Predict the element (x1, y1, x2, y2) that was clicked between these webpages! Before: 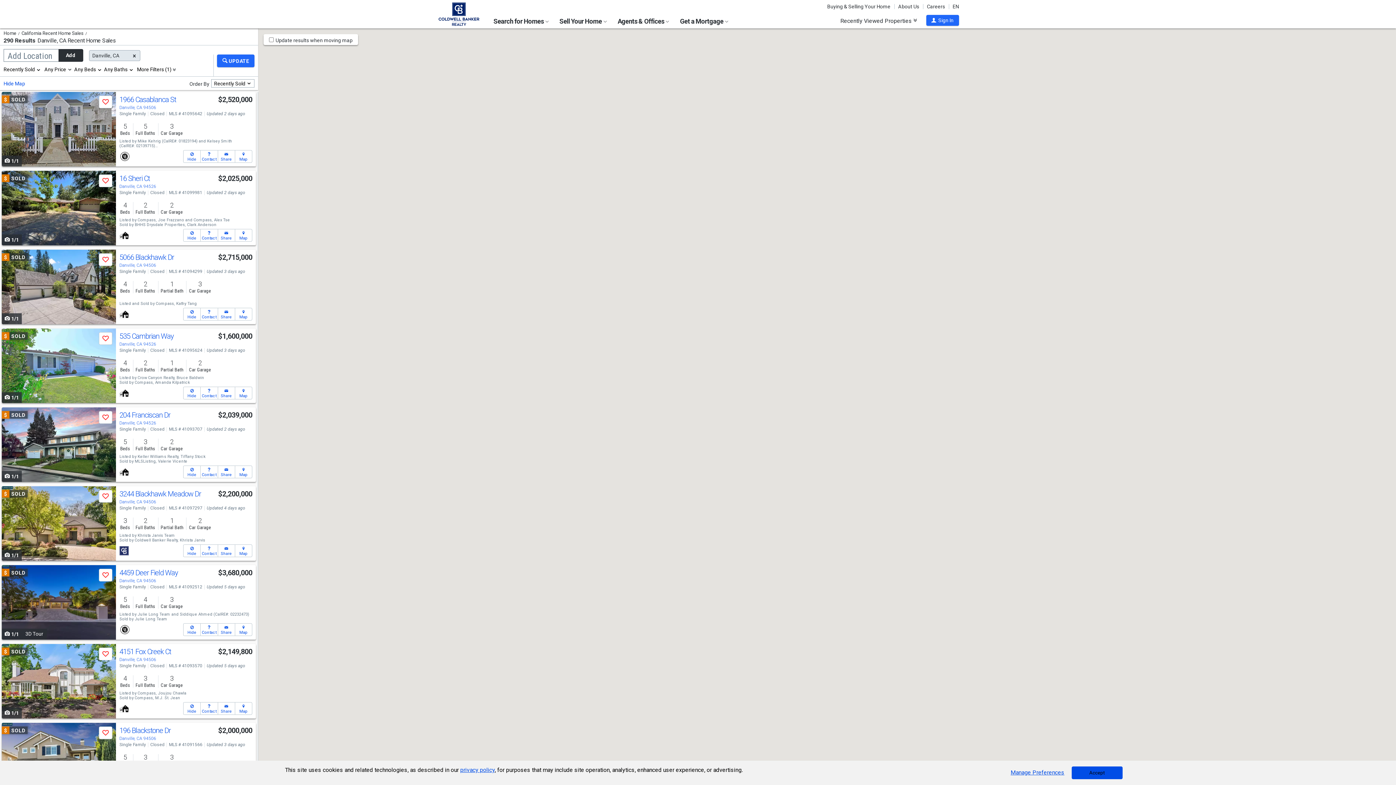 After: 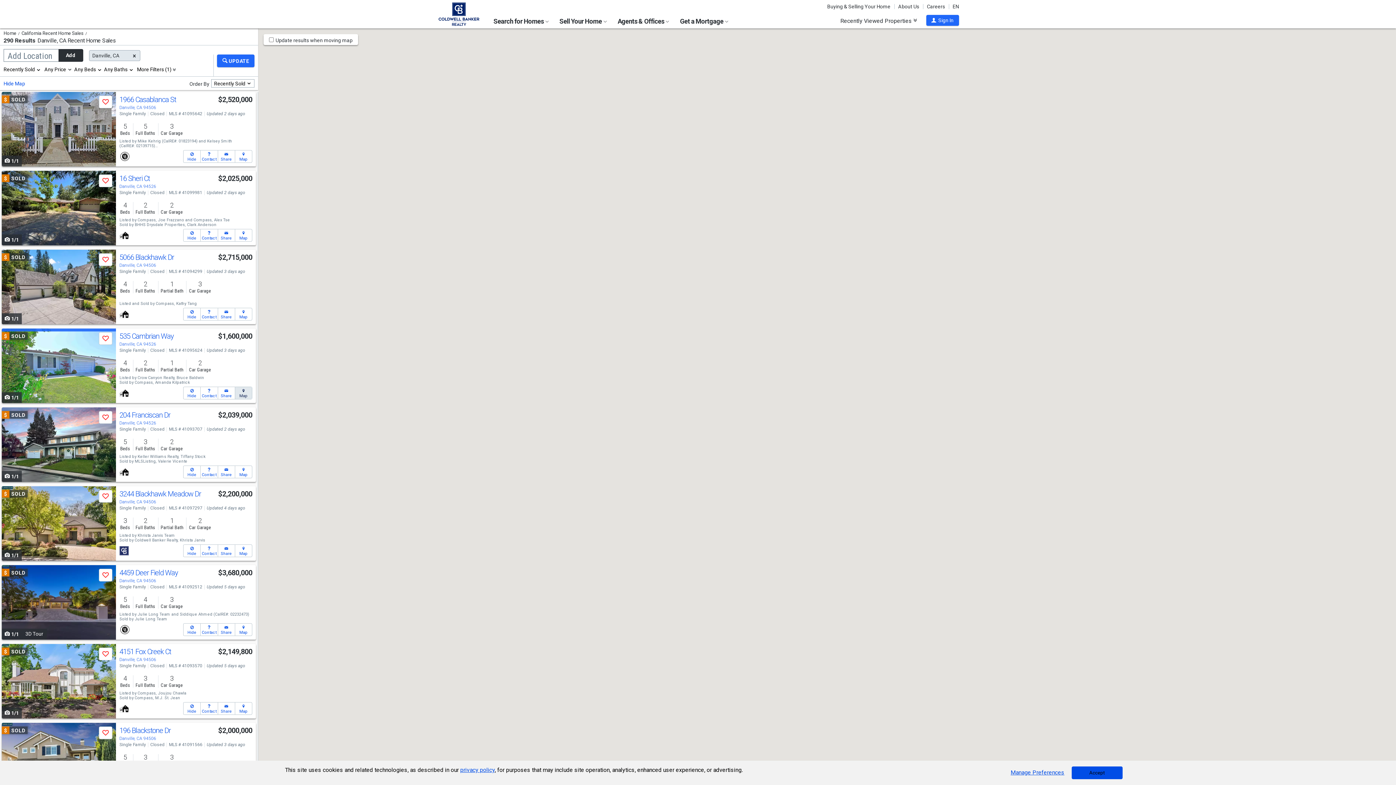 Action: label: Map bbox: (234, 387, 252, 399)